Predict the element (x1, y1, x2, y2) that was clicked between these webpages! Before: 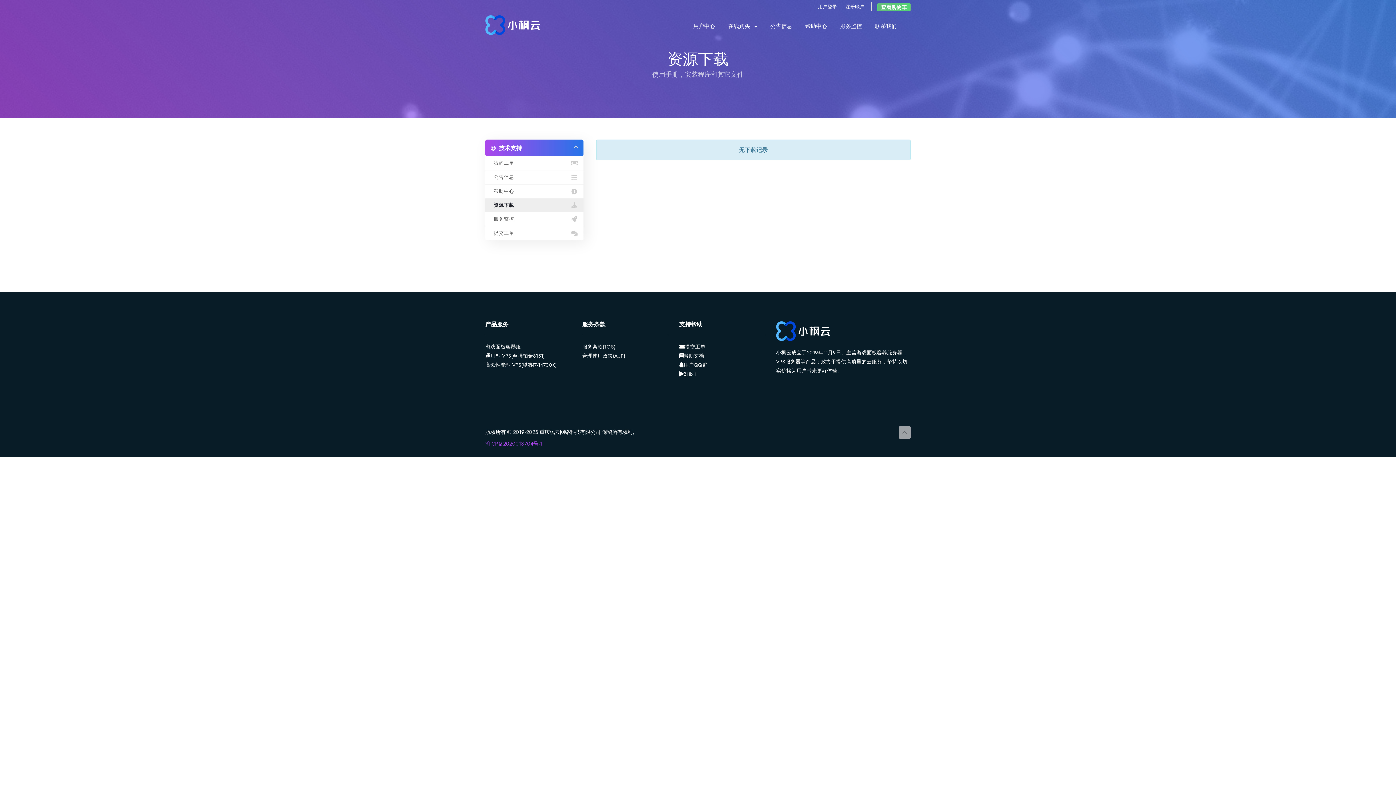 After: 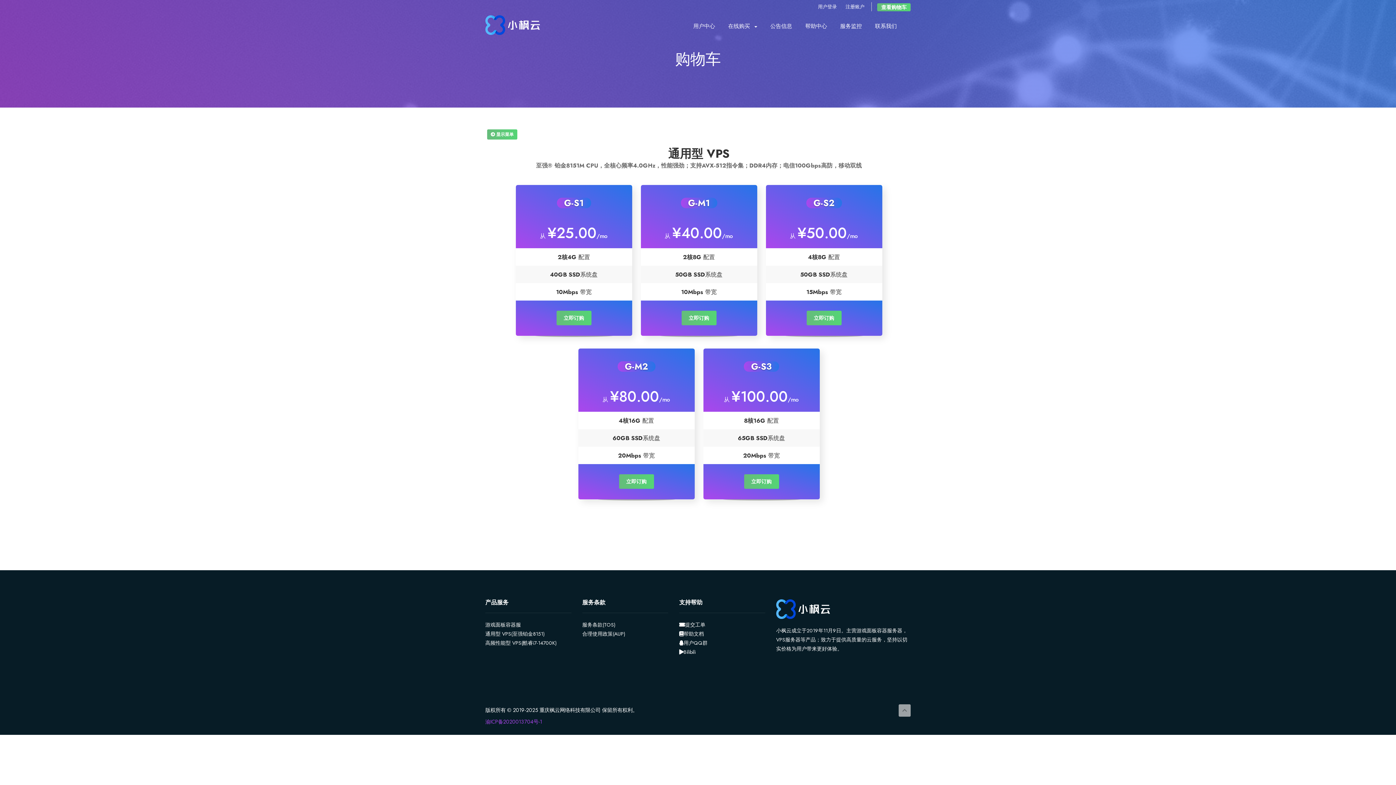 Action: bbox: (485, 352, 544, 359) label: 通用型 VPS(至强铂金8151)